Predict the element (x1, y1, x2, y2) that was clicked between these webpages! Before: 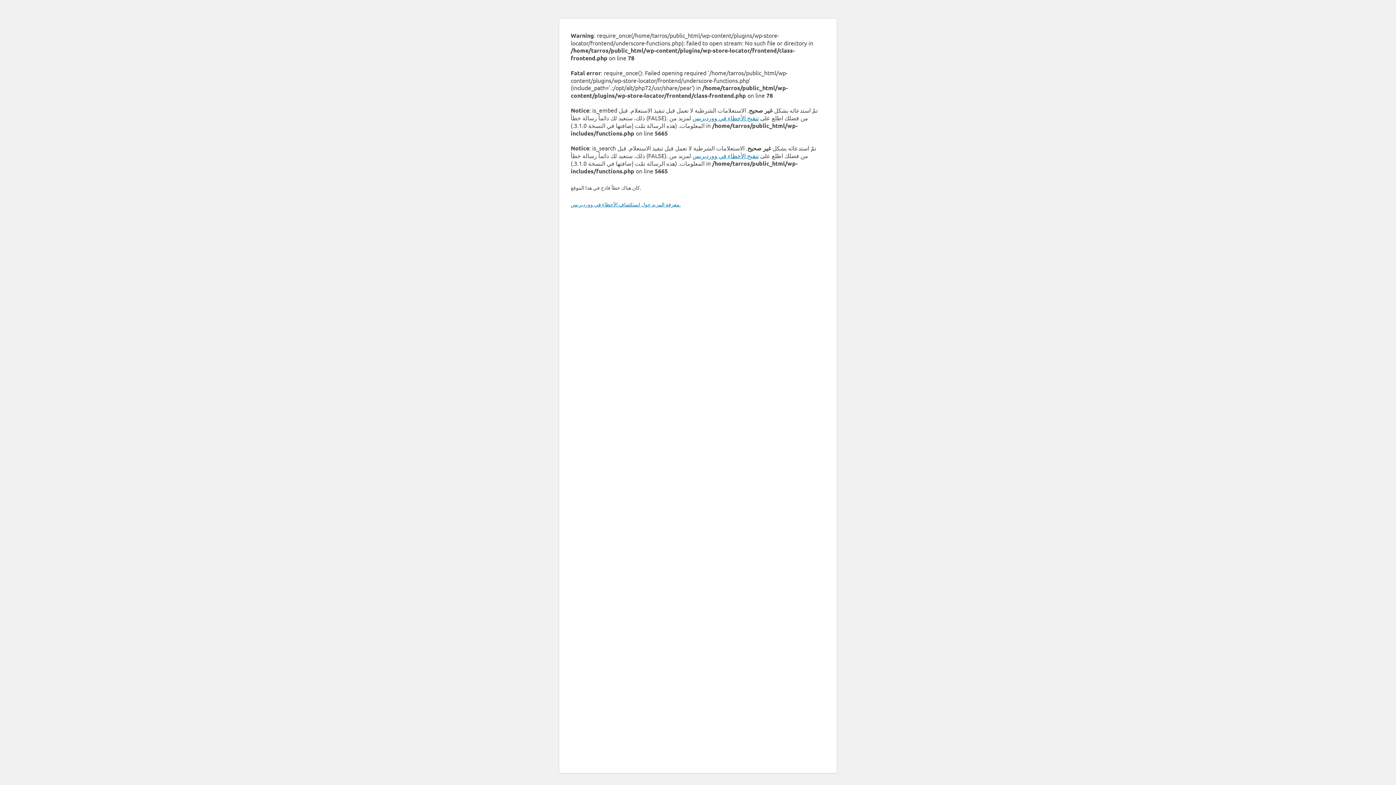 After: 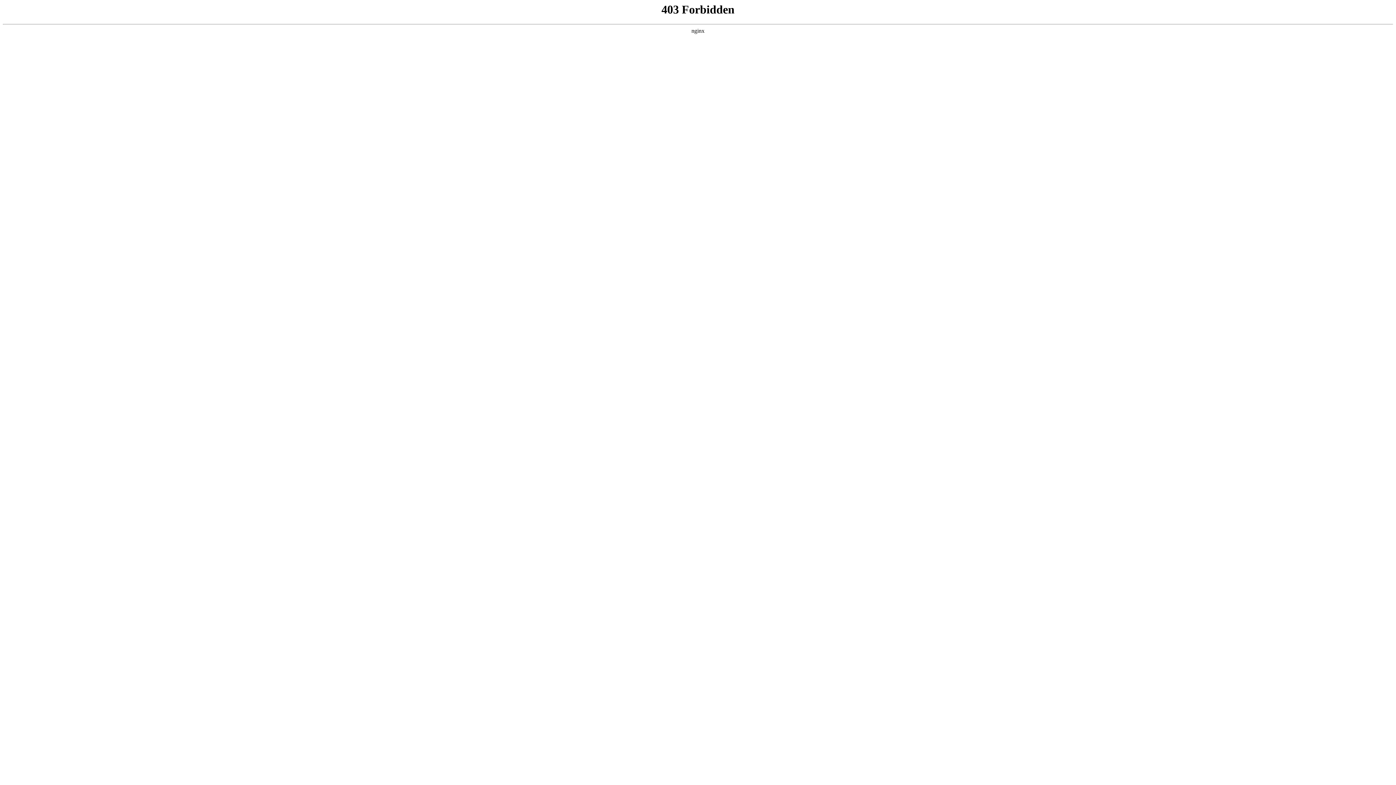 Action: label: معرفة المزيد حول استكشاف الأخطاء في ووردبريس. bbox: (570, 201, 680, 207)